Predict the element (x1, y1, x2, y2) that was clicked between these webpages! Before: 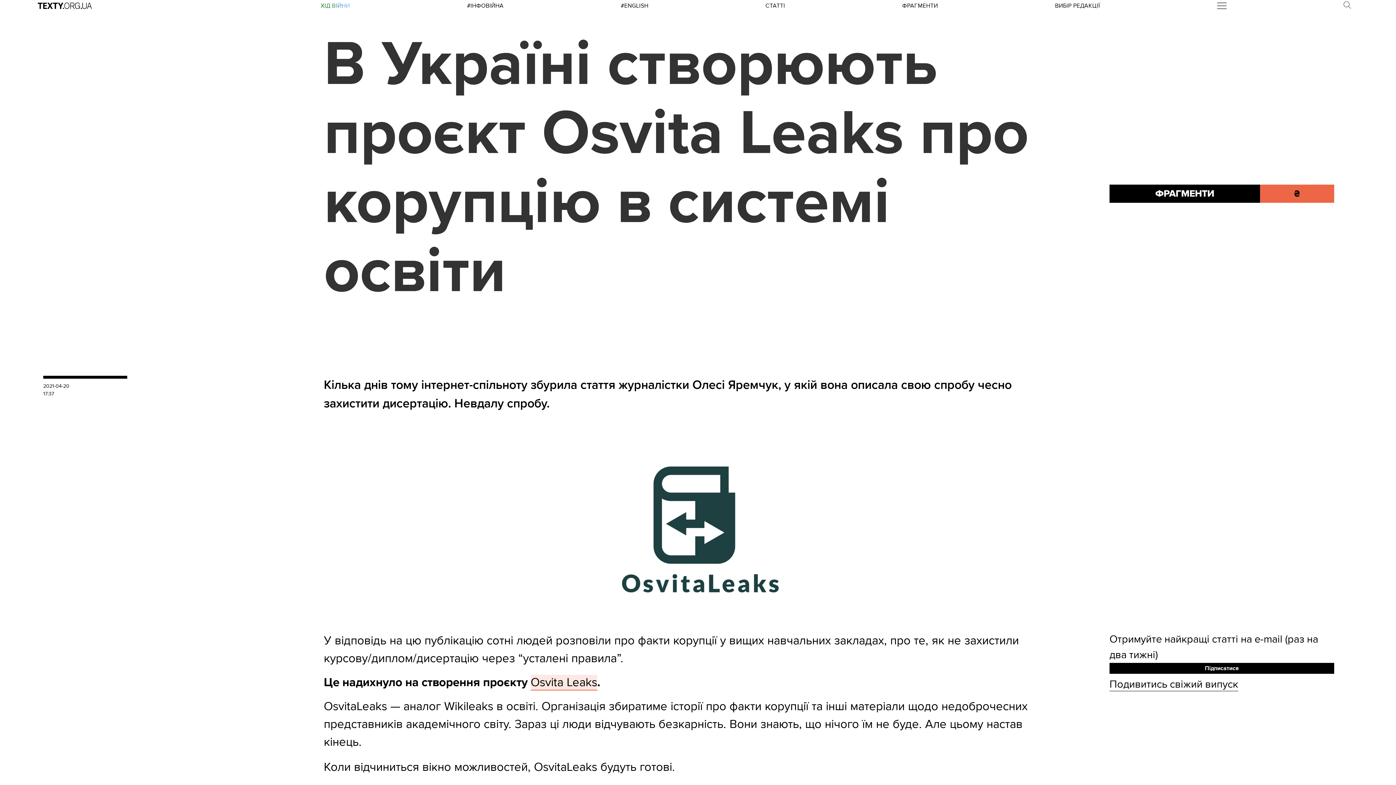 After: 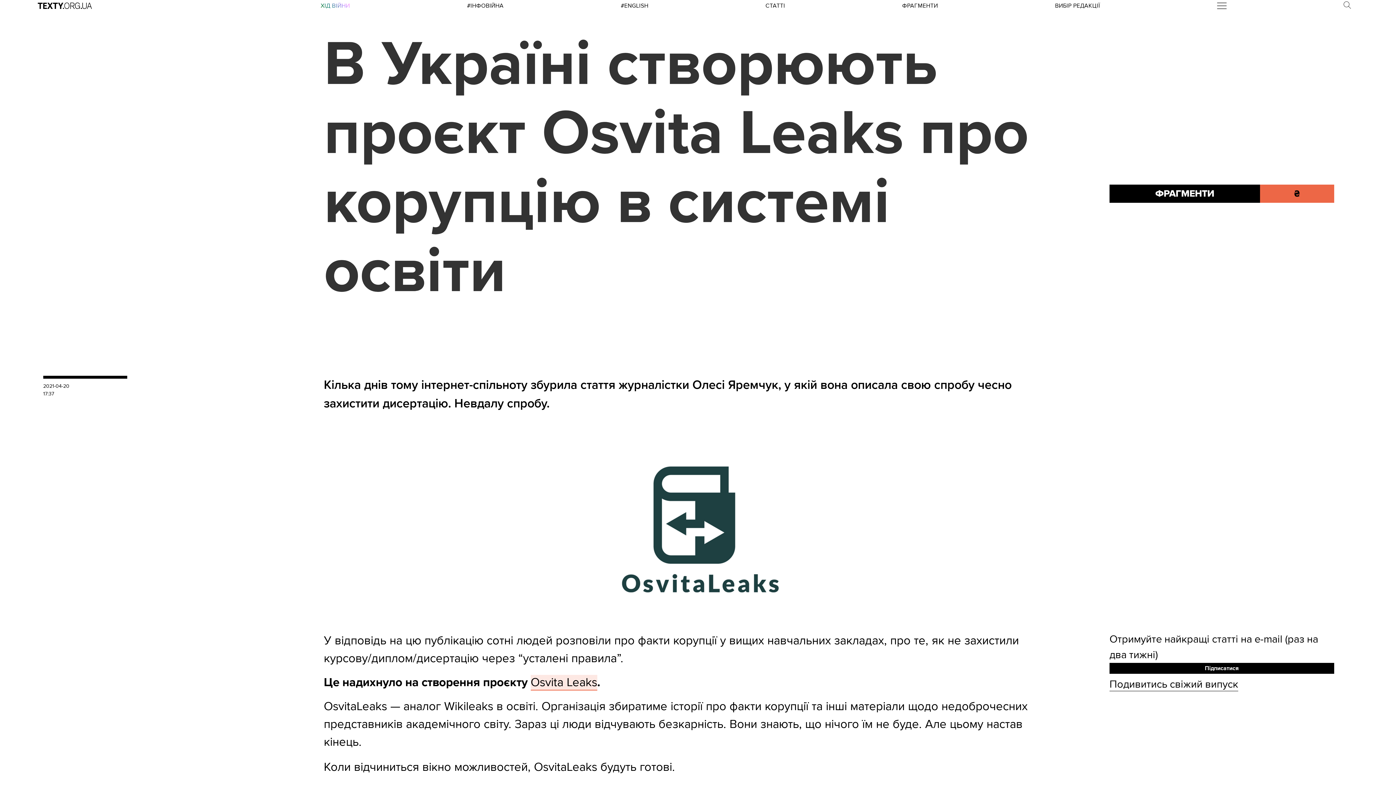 Action: label: Підписатися bbox: (1109, 663, 1334, 674)